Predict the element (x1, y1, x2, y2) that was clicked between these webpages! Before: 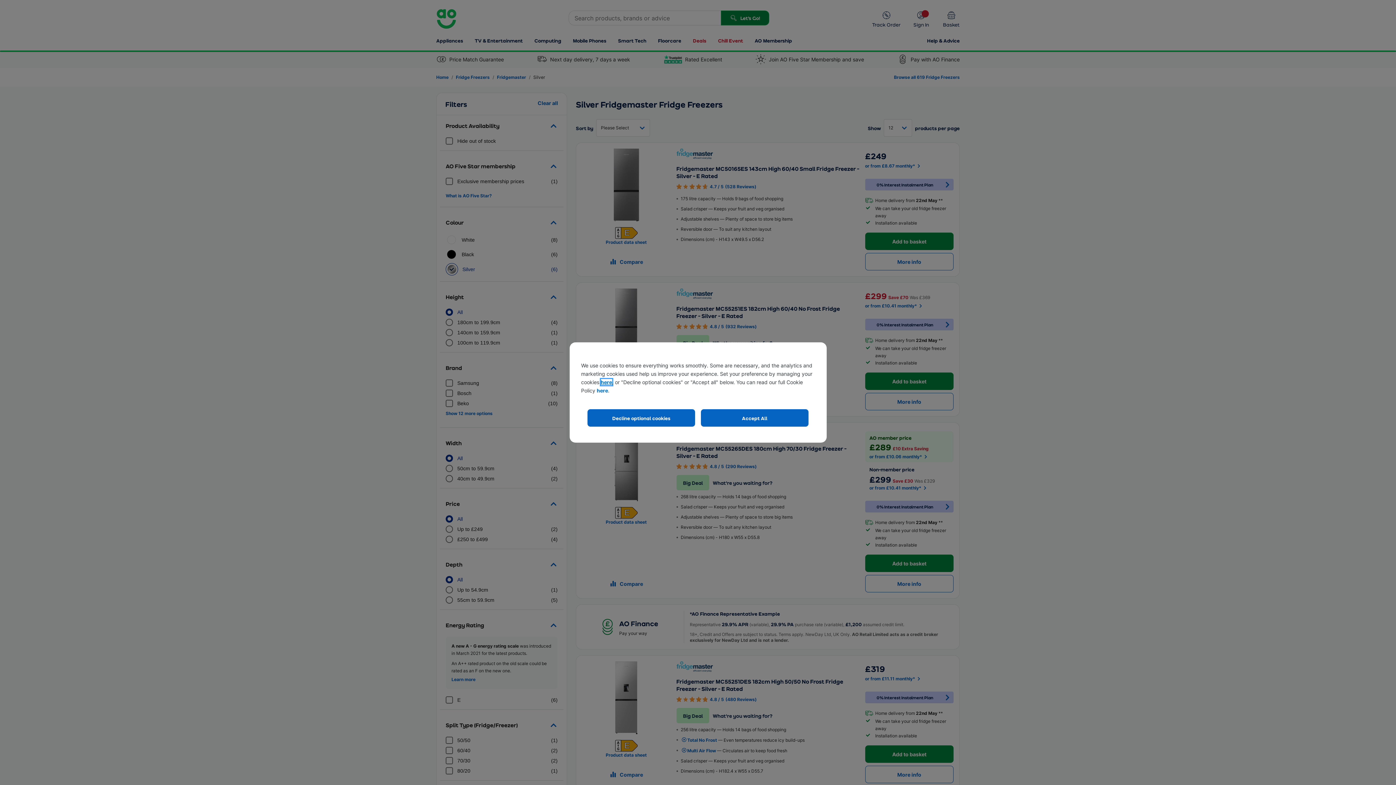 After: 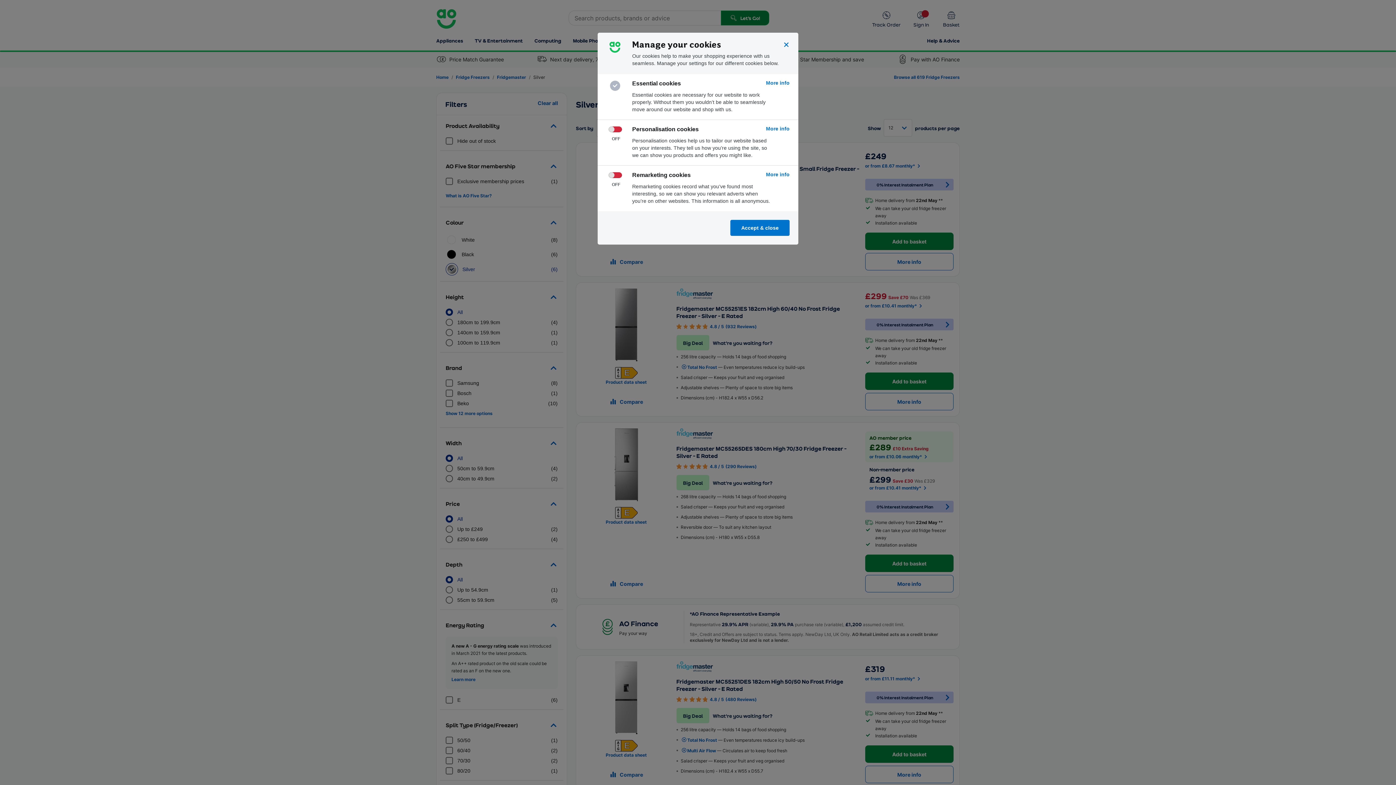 Action: bbox: (600, 379, 612, 385) label: here